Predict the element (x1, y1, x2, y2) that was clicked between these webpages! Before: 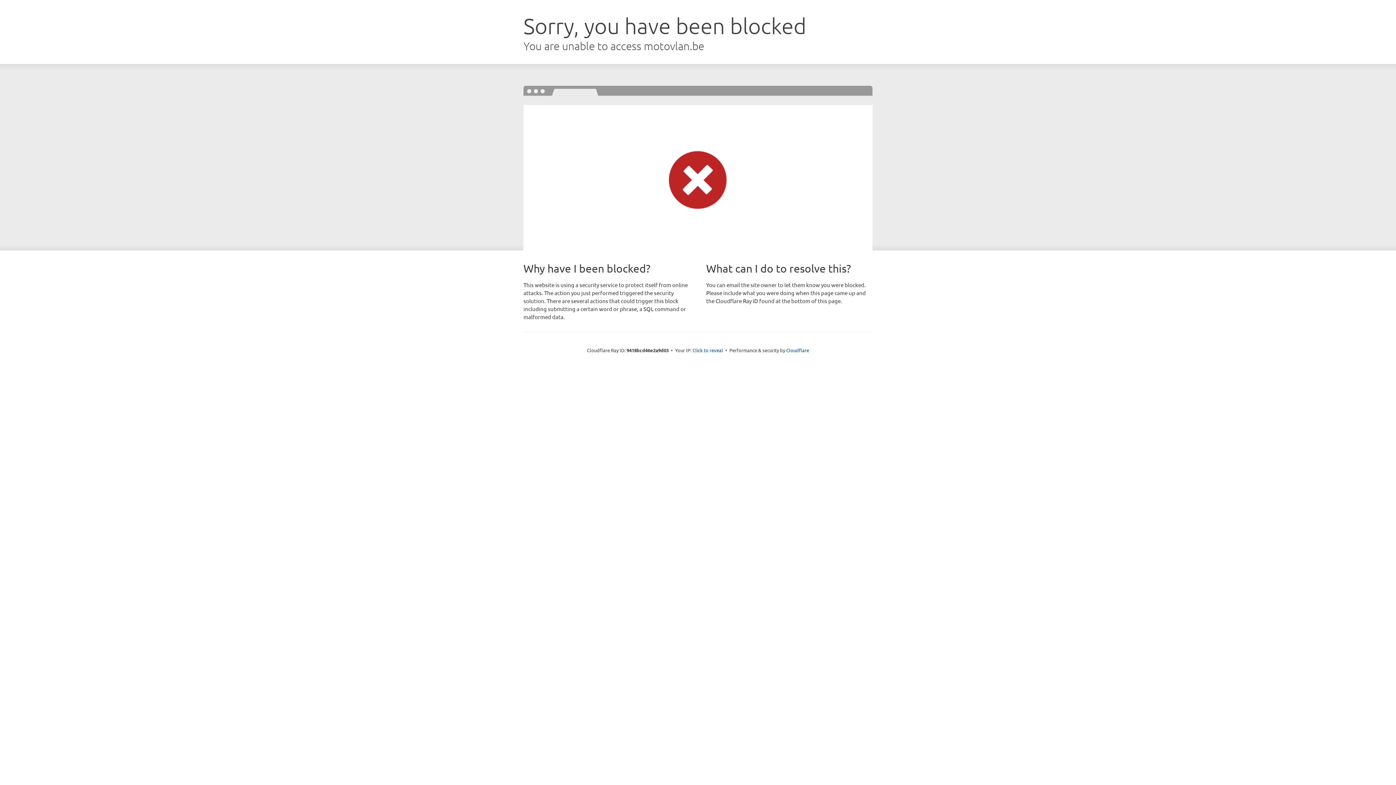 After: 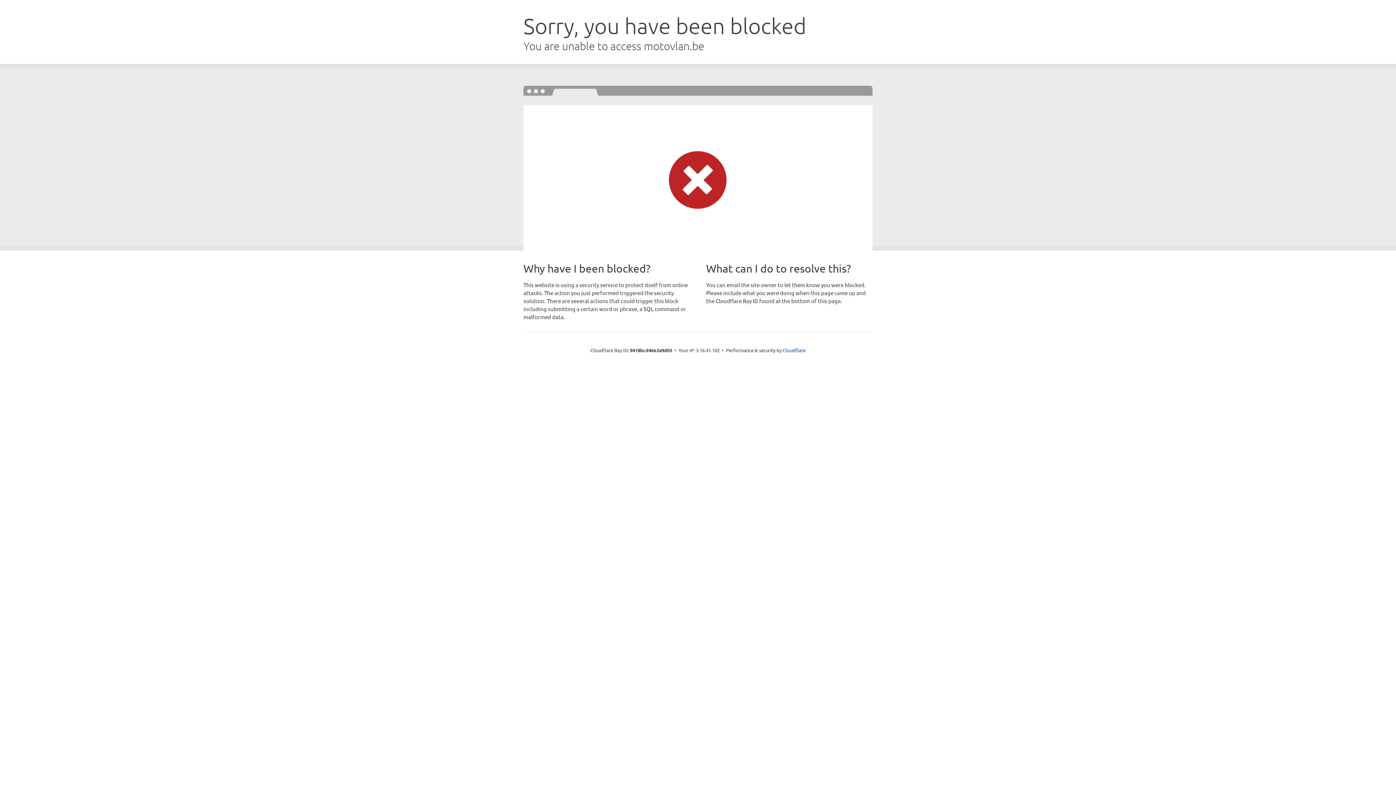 Action: bbox: (692, 346, 723, 353) label: Click to reveal